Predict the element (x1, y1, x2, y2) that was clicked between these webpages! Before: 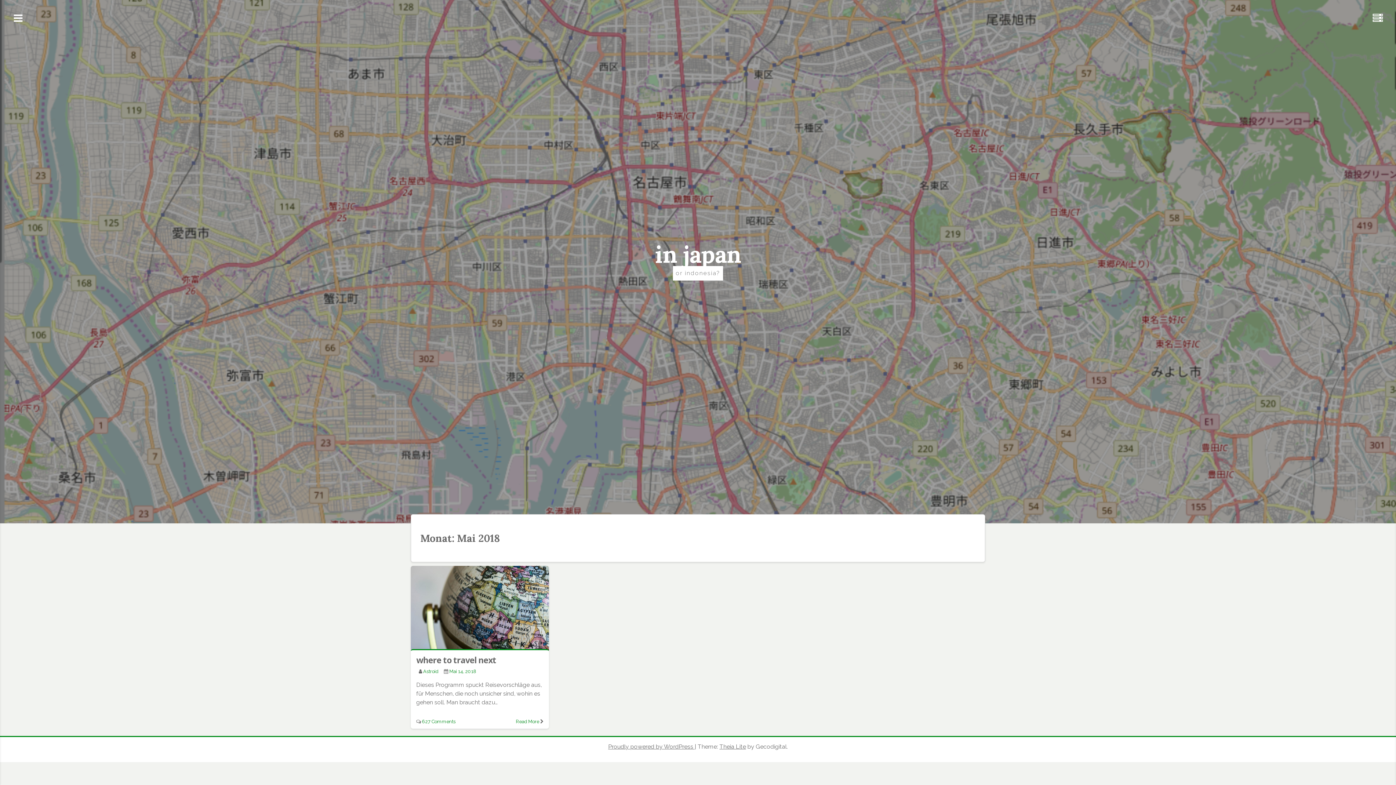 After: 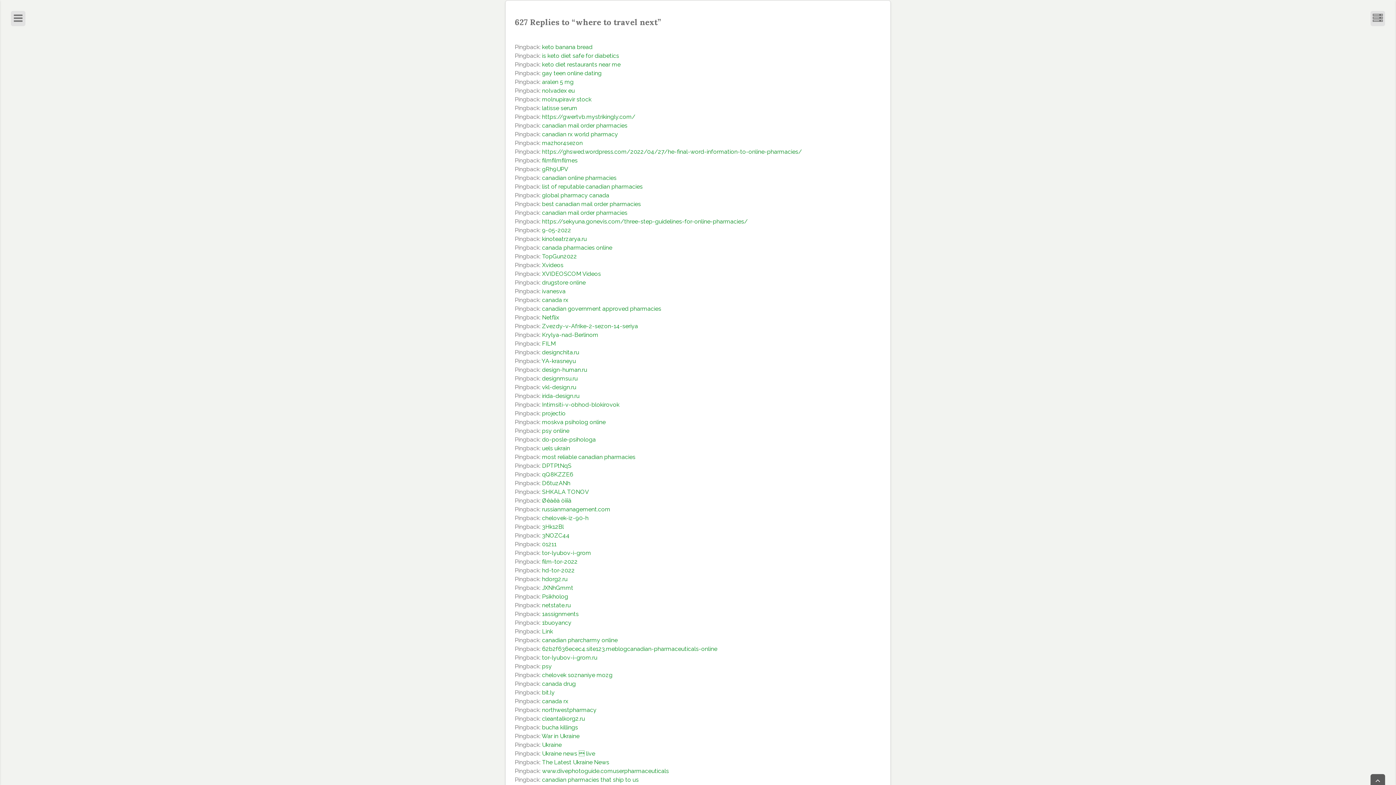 Action: bbox: (422, 719, 455, 724) label: 627 Comments